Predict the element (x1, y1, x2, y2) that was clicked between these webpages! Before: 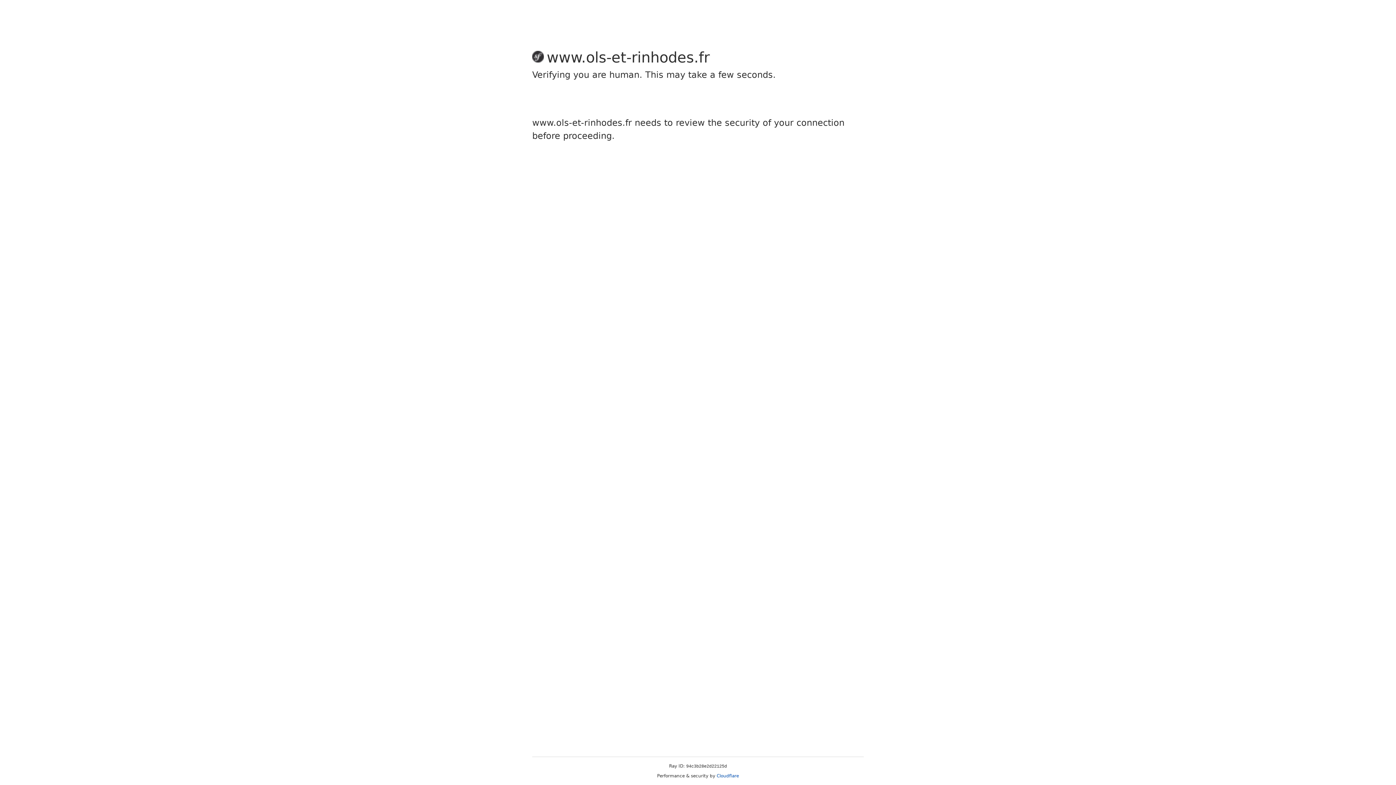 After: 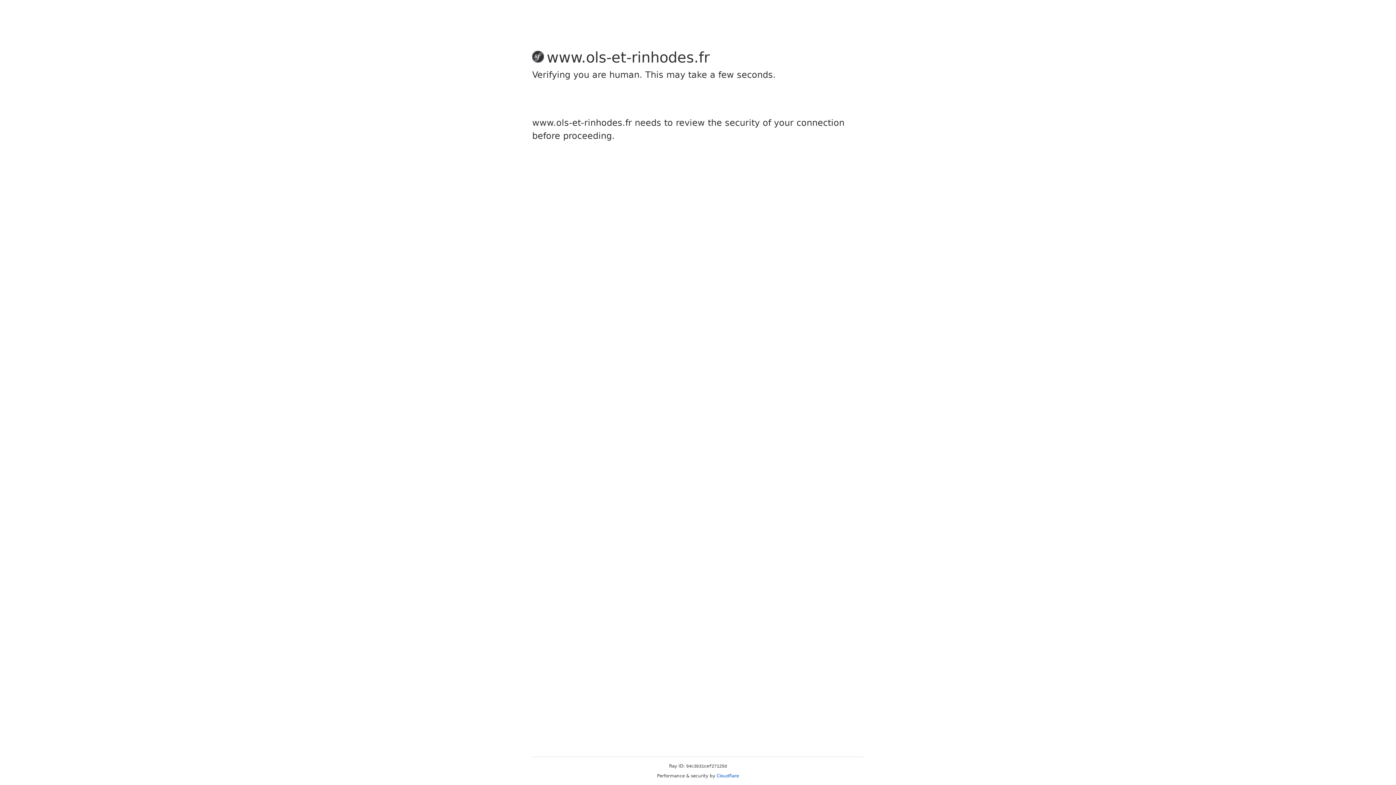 Action: label: Cloudflare bbox: (716, 773, 739, 778)